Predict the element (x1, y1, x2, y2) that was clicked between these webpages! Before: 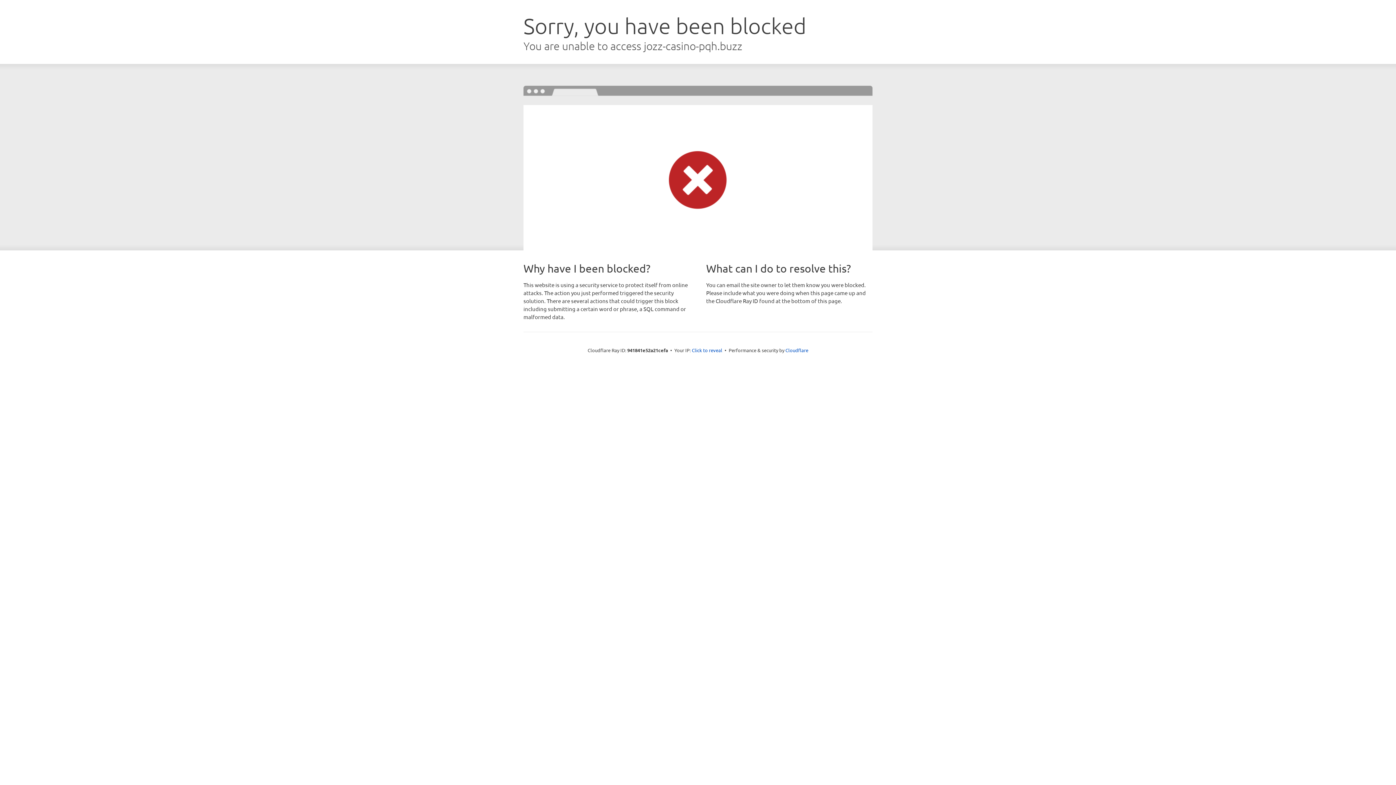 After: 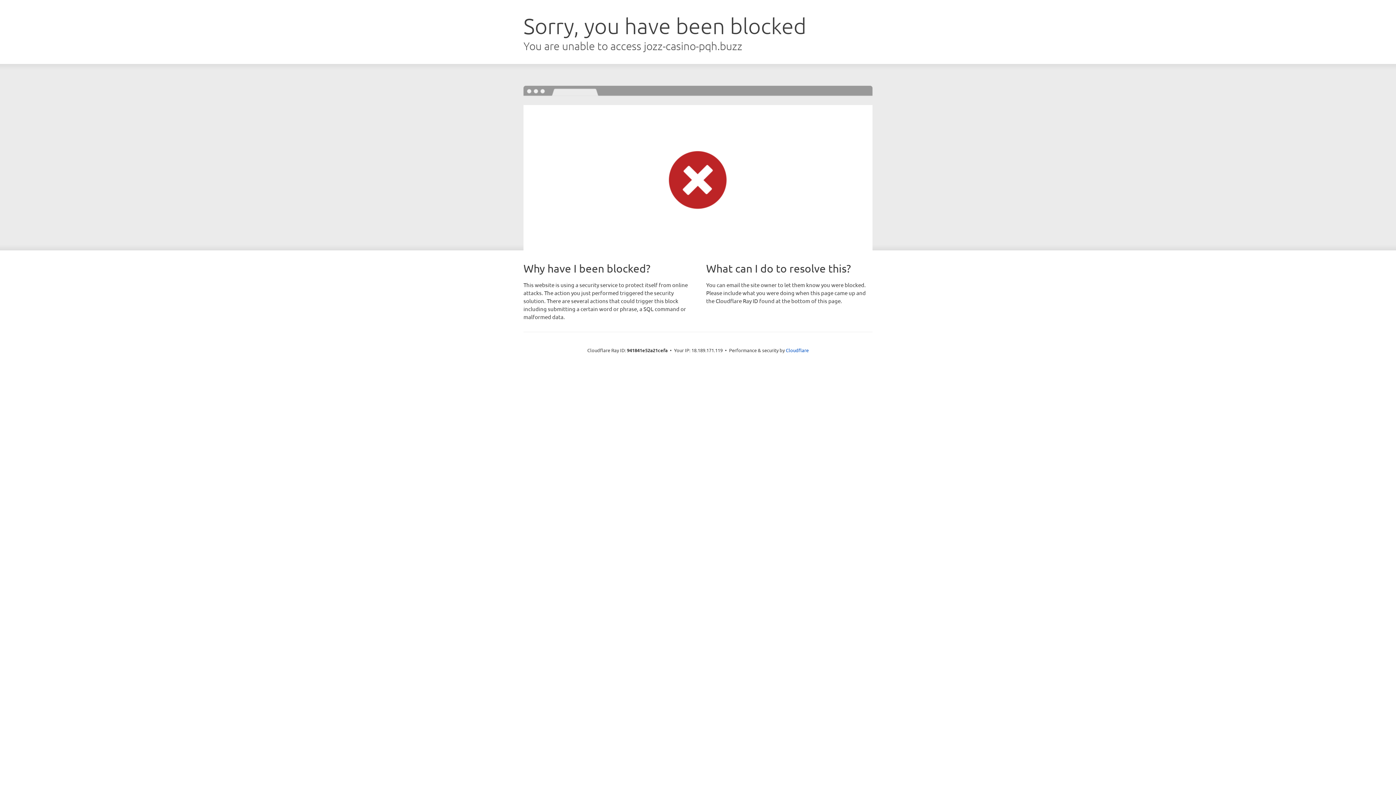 Action: bbox: (692, 346, 722, 353) label: Click to reveal